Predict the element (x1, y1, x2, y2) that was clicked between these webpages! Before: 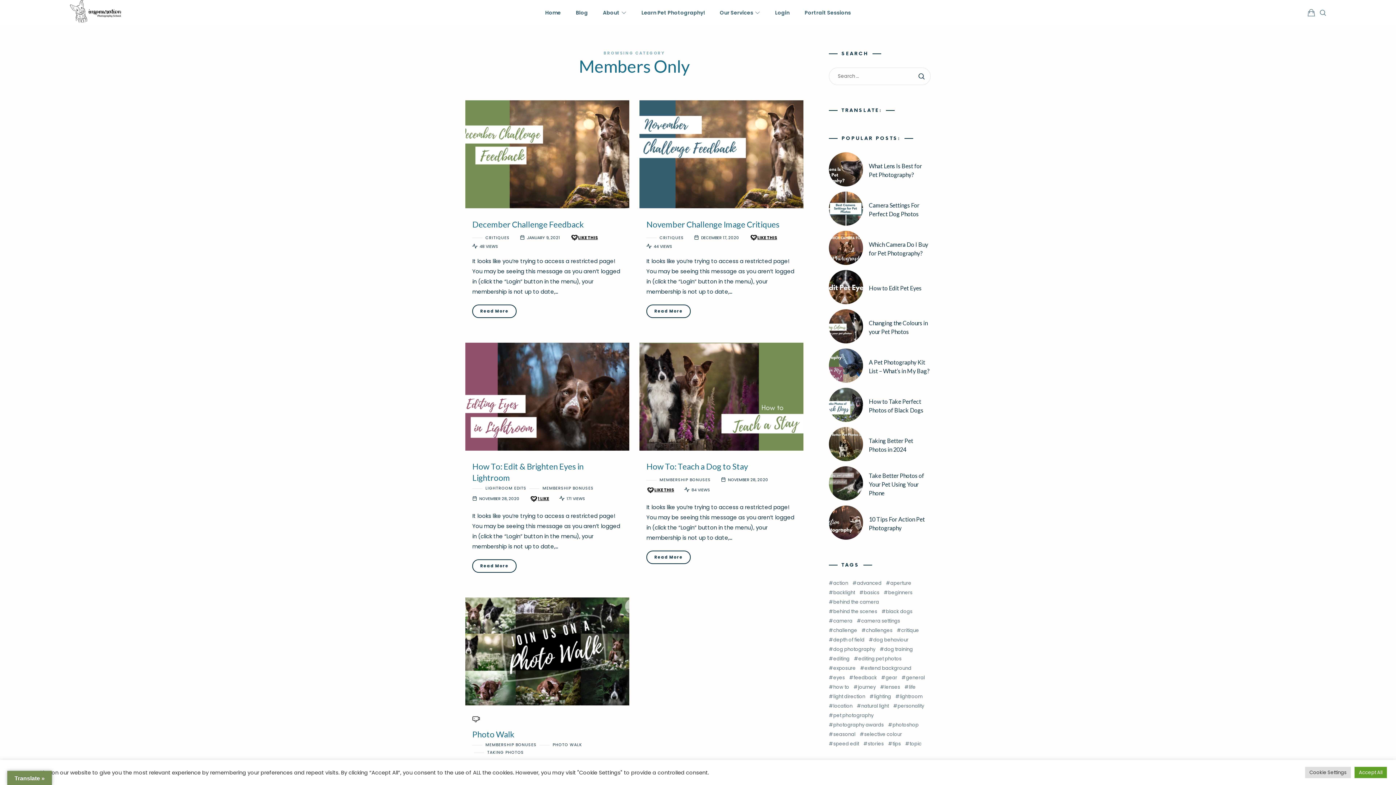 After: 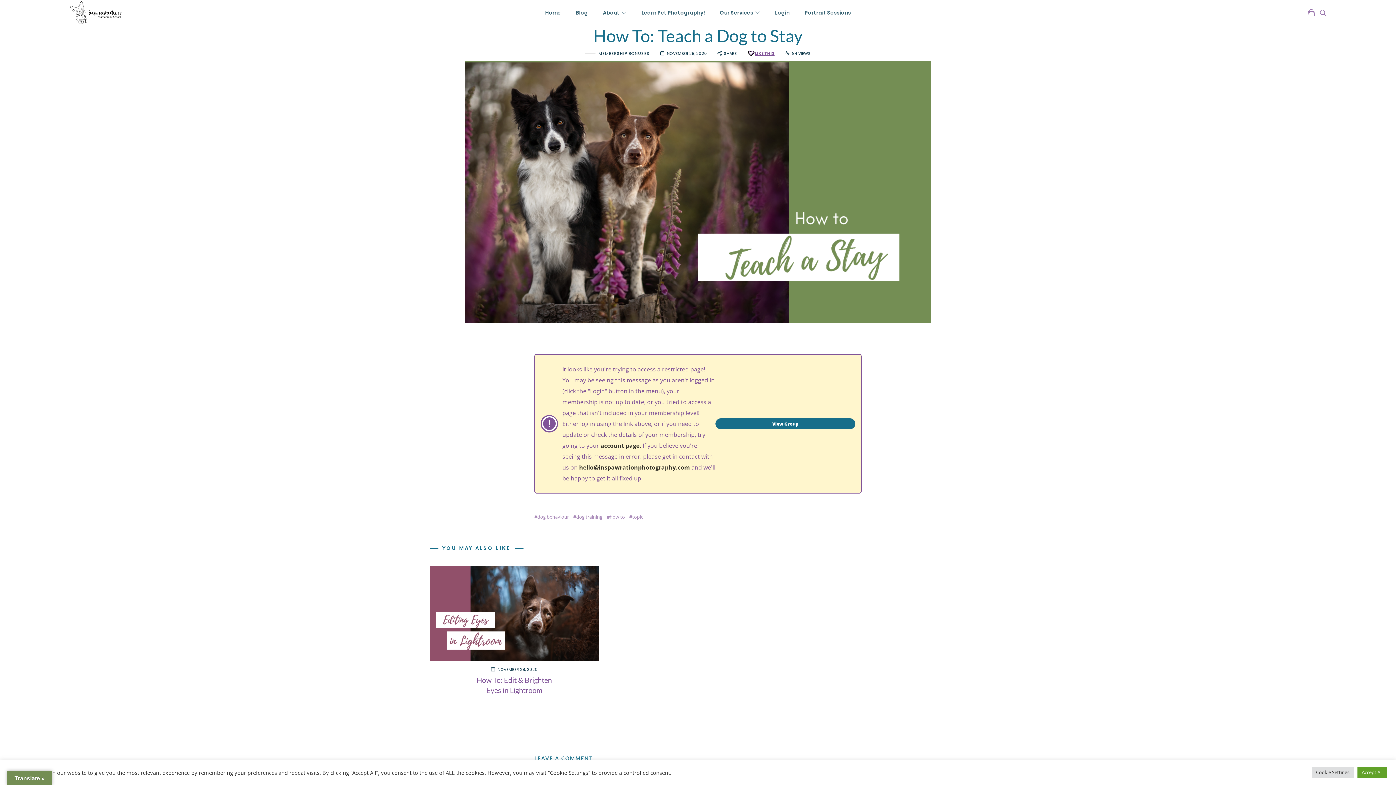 Action: label: Read More bbox: (646, 551, 690, 564)